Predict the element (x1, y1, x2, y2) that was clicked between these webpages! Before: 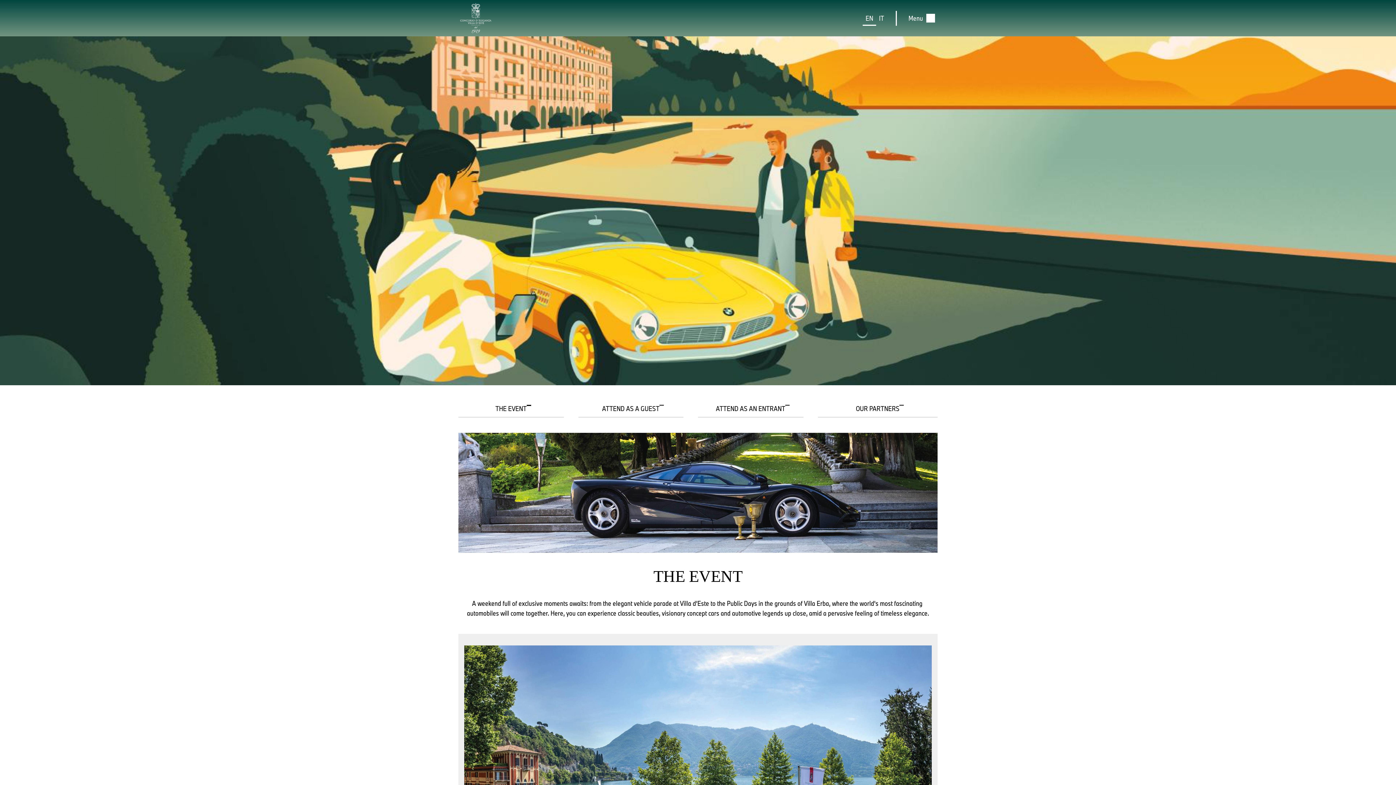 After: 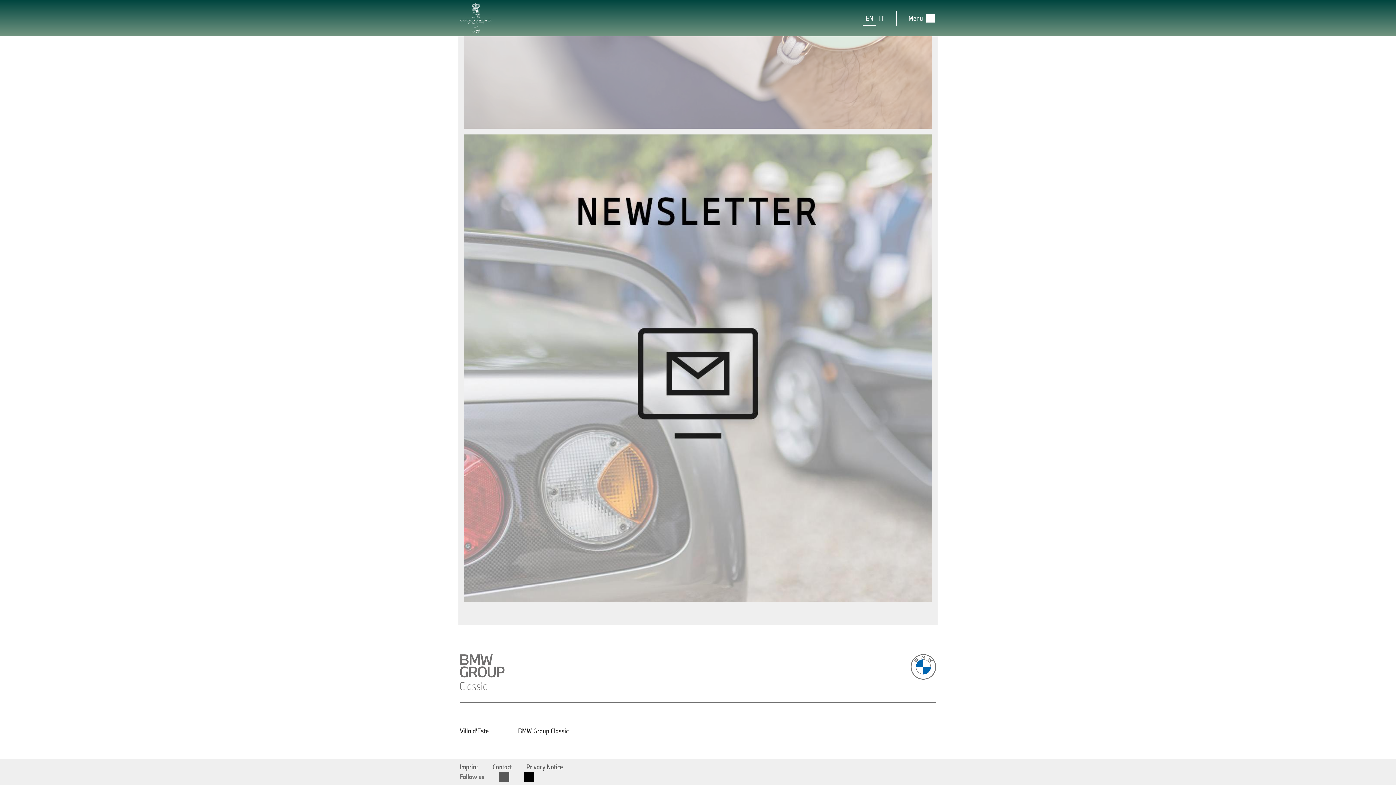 Action: bbox: (524, 772, 534, 782)